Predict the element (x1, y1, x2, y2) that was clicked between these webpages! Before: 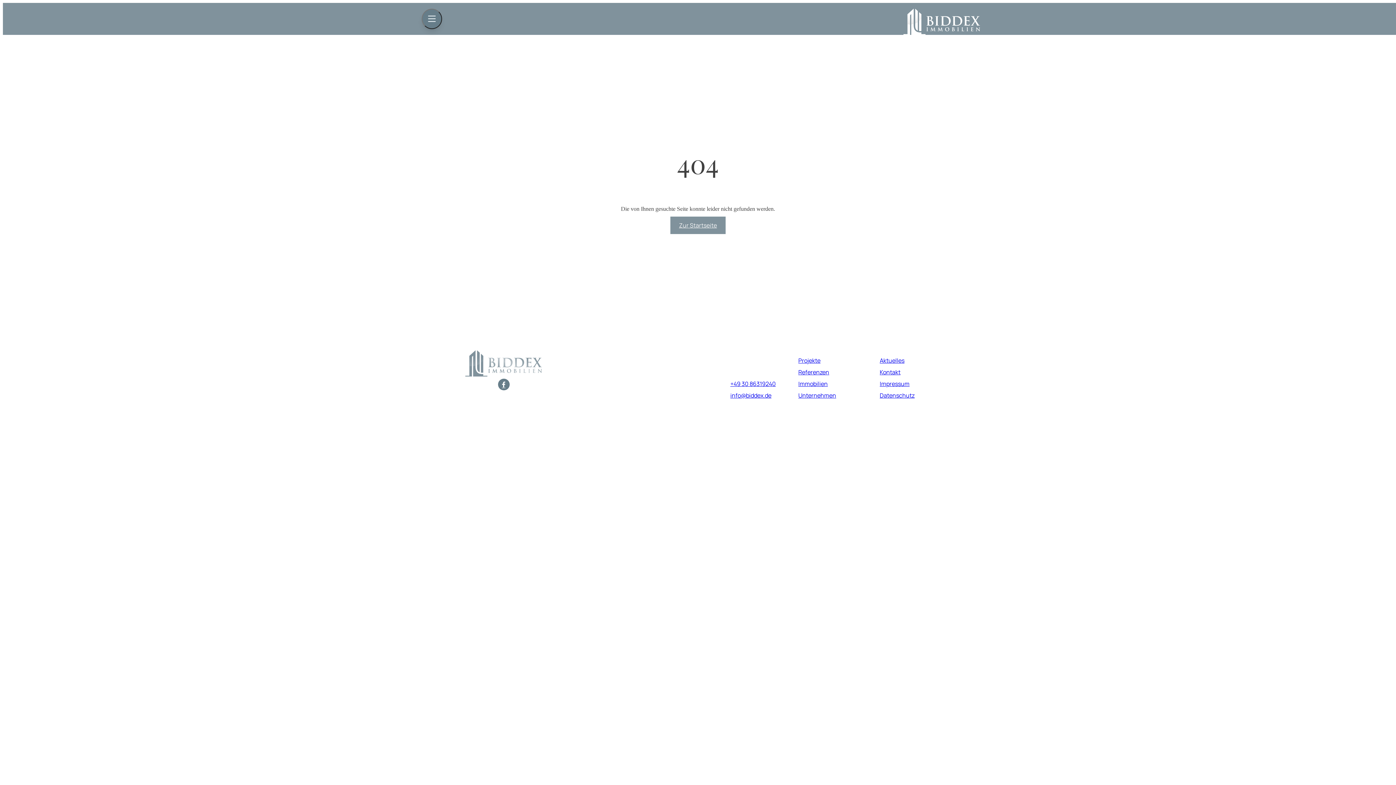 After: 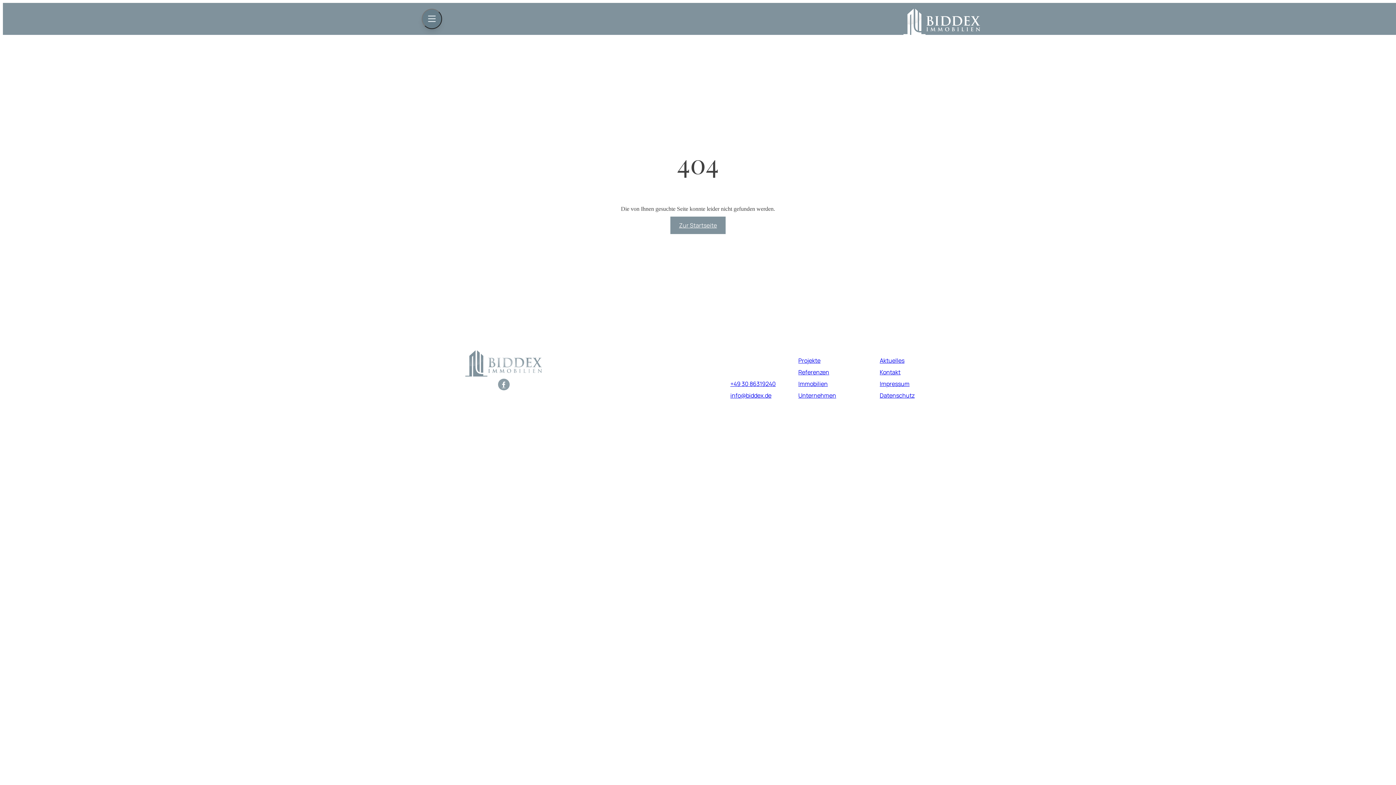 Action: bbox: (498, 378, 509, 390)